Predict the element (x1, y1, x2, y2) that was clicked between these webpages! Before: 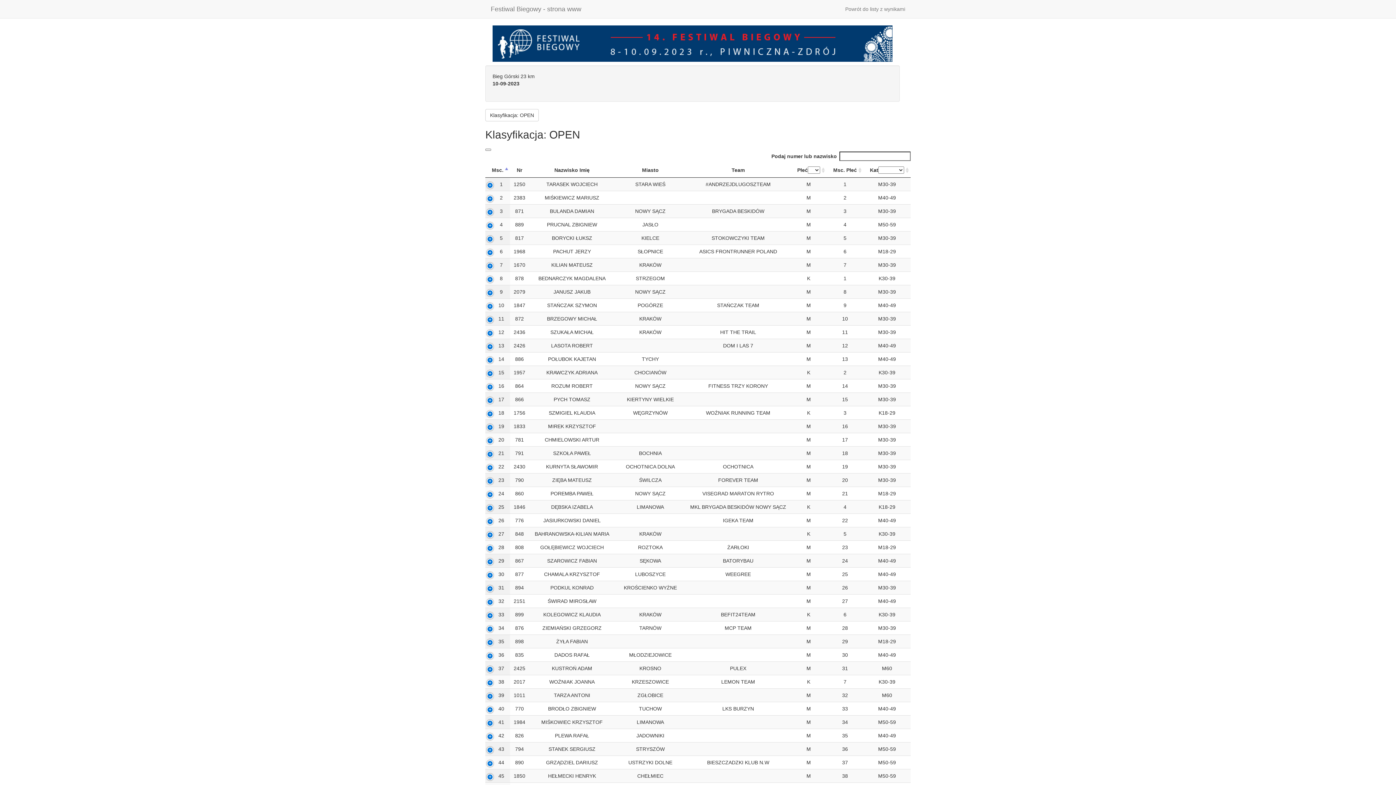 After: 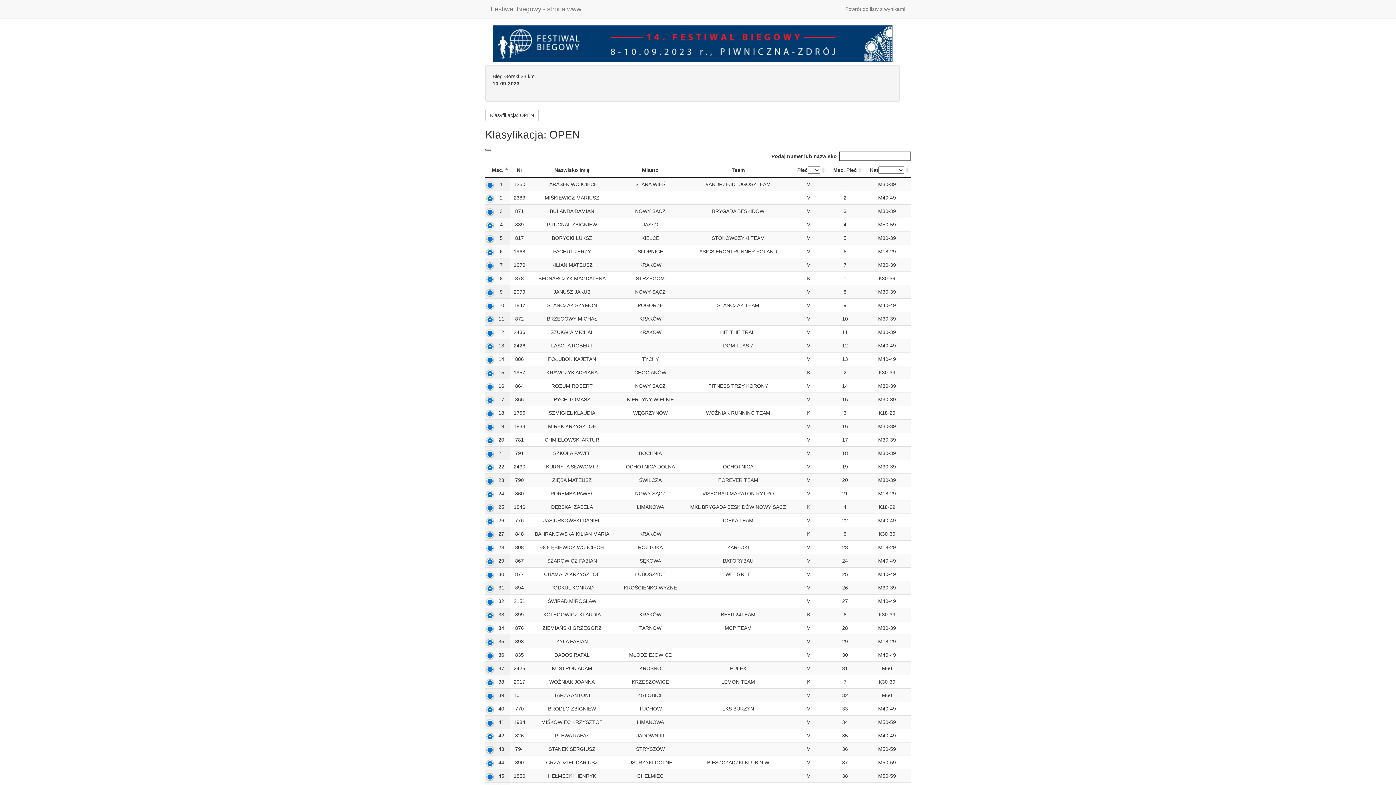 Action: bbox: (485, 148, 491, 150)